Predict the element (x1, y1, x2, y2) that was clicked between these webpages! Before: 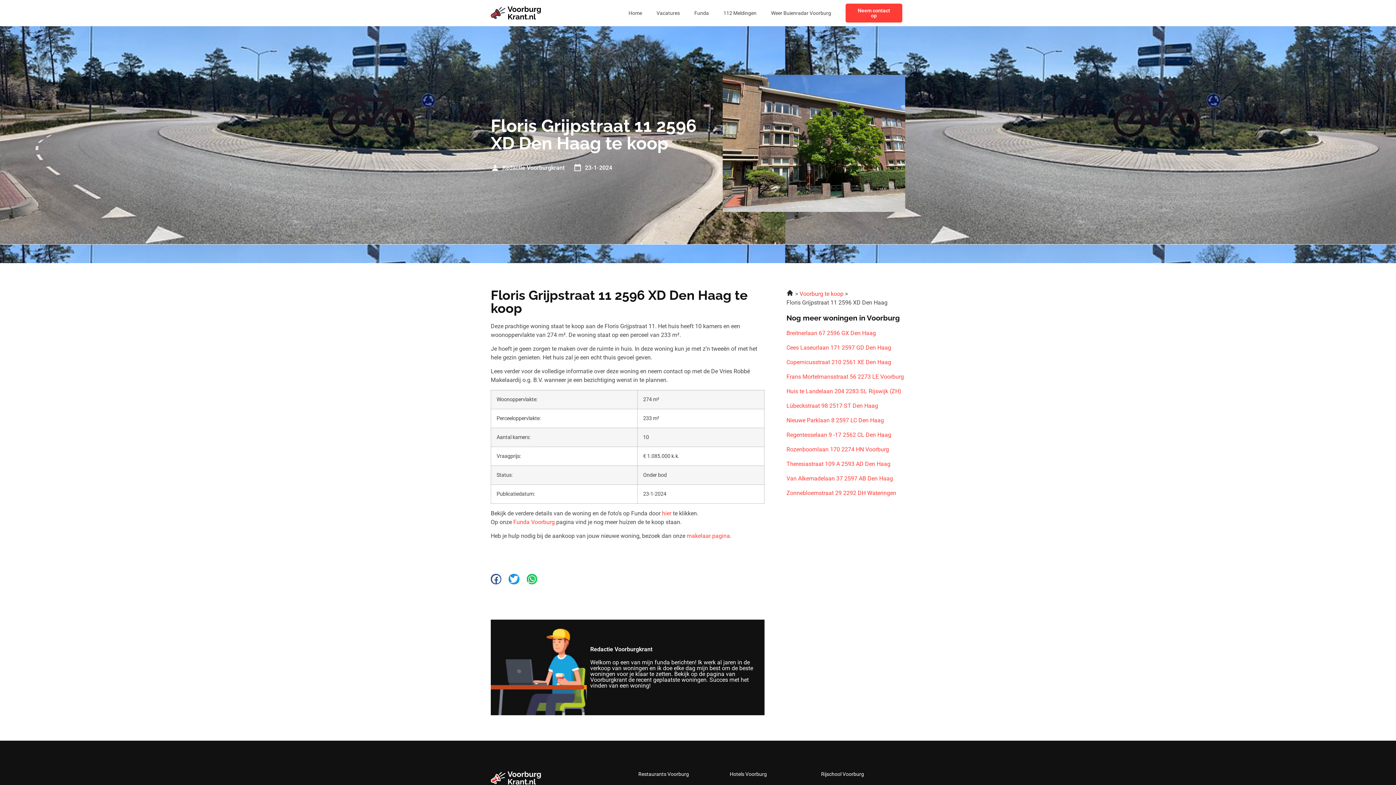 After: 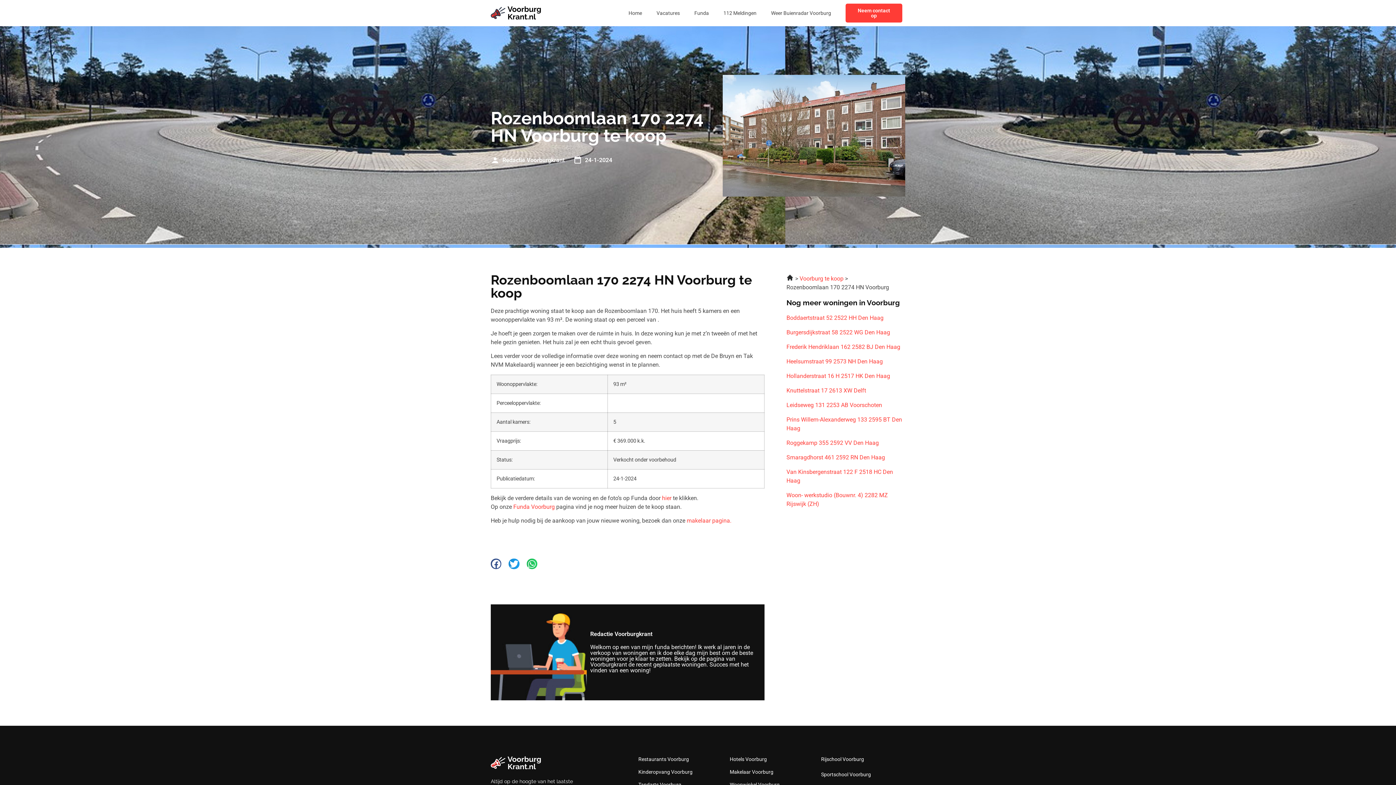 Action: bbox: (786, 445, 904, 454) label: Rozenboomlaan 170 2274 HN Voorburg